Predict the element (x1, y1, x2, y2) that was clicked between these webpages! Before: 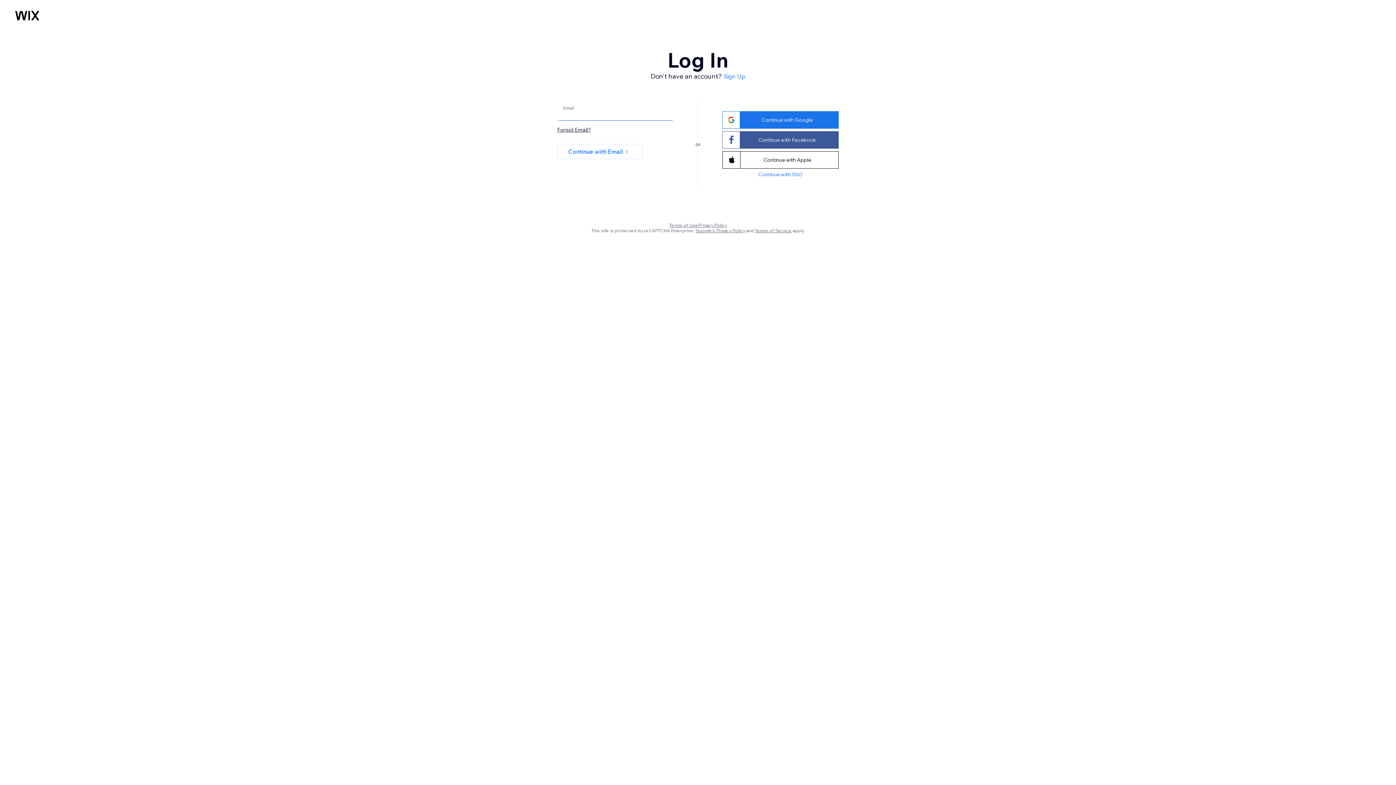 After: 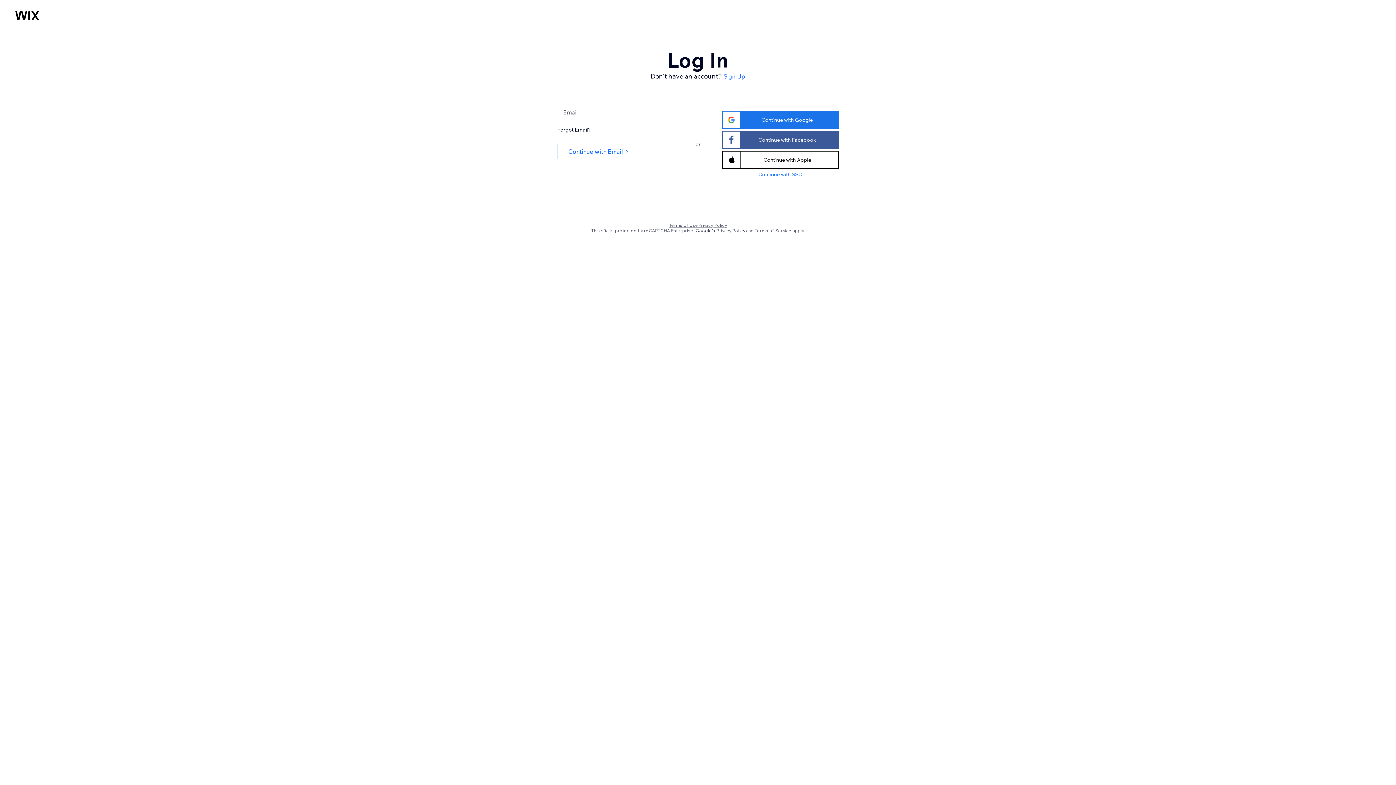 Action: bbox: (695, 228, 745, 233) label: Google's Privacy Policy